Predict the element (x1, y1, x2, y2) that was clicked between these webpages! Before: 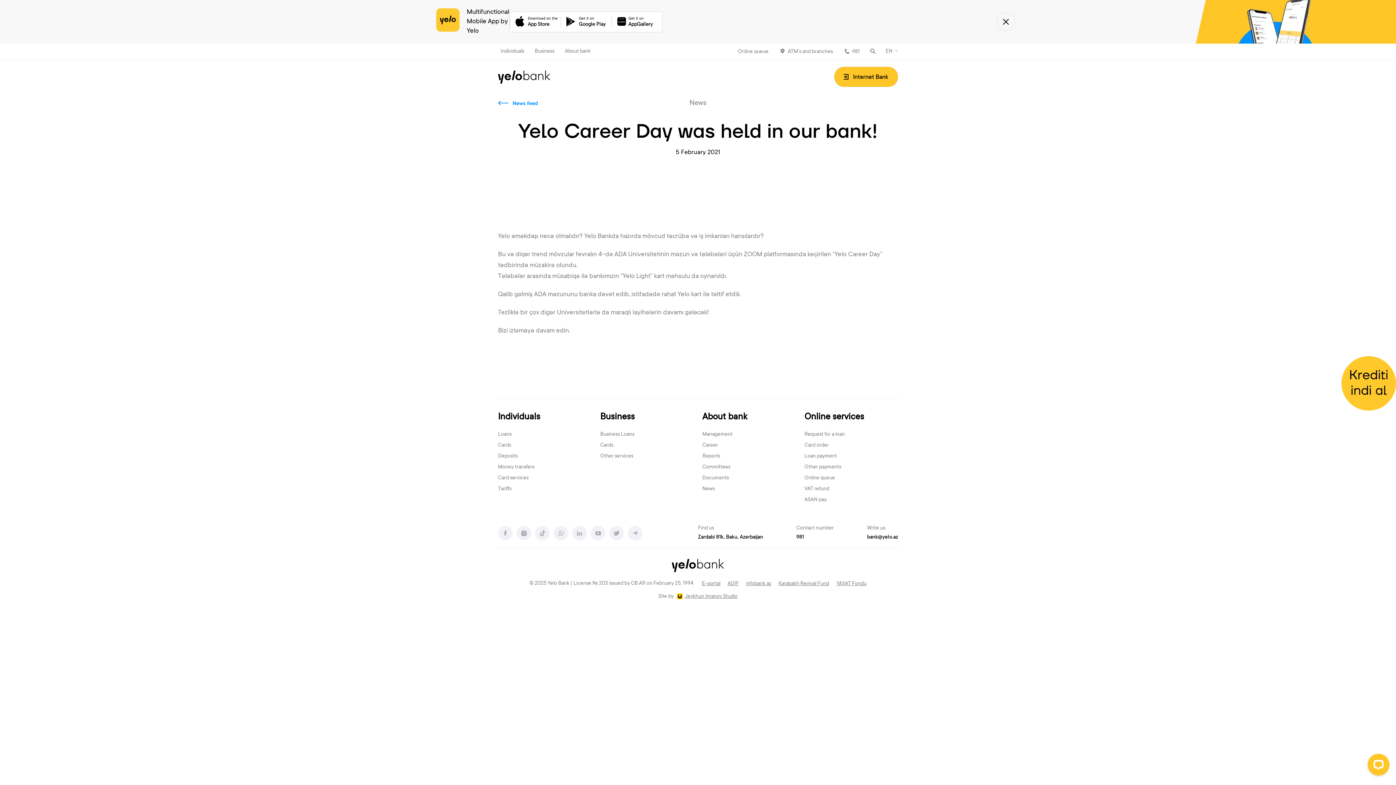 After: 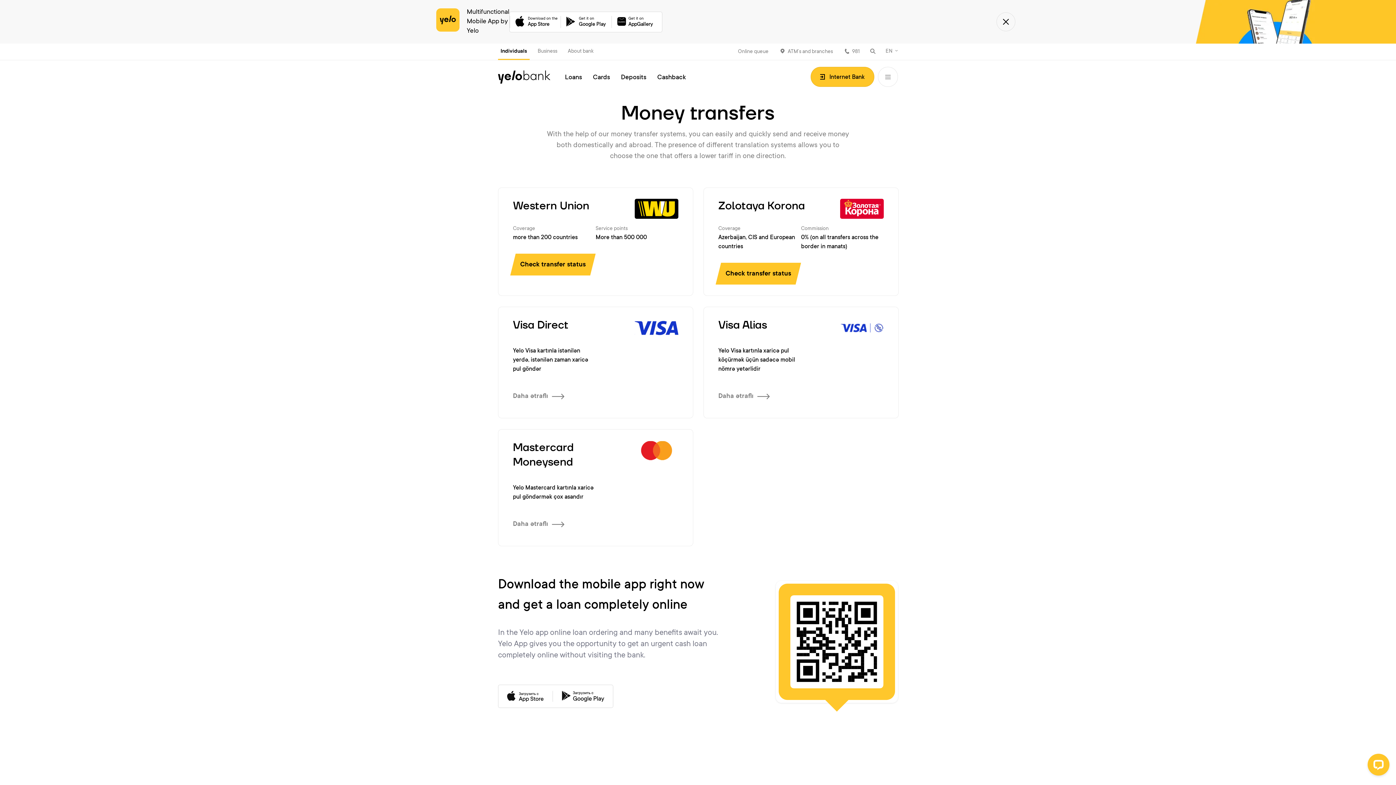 Action: label: Money transfers bbox: (498, 464, 534, 470)